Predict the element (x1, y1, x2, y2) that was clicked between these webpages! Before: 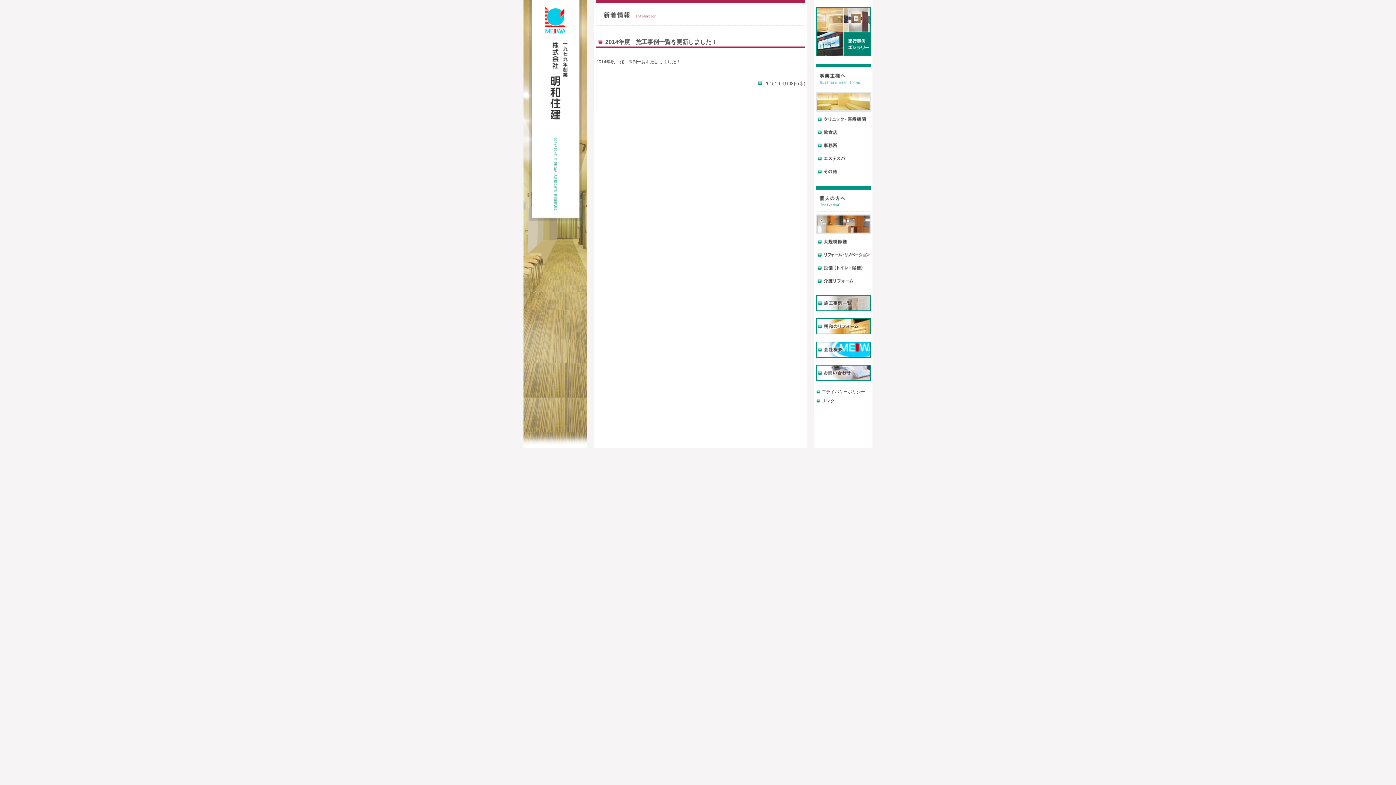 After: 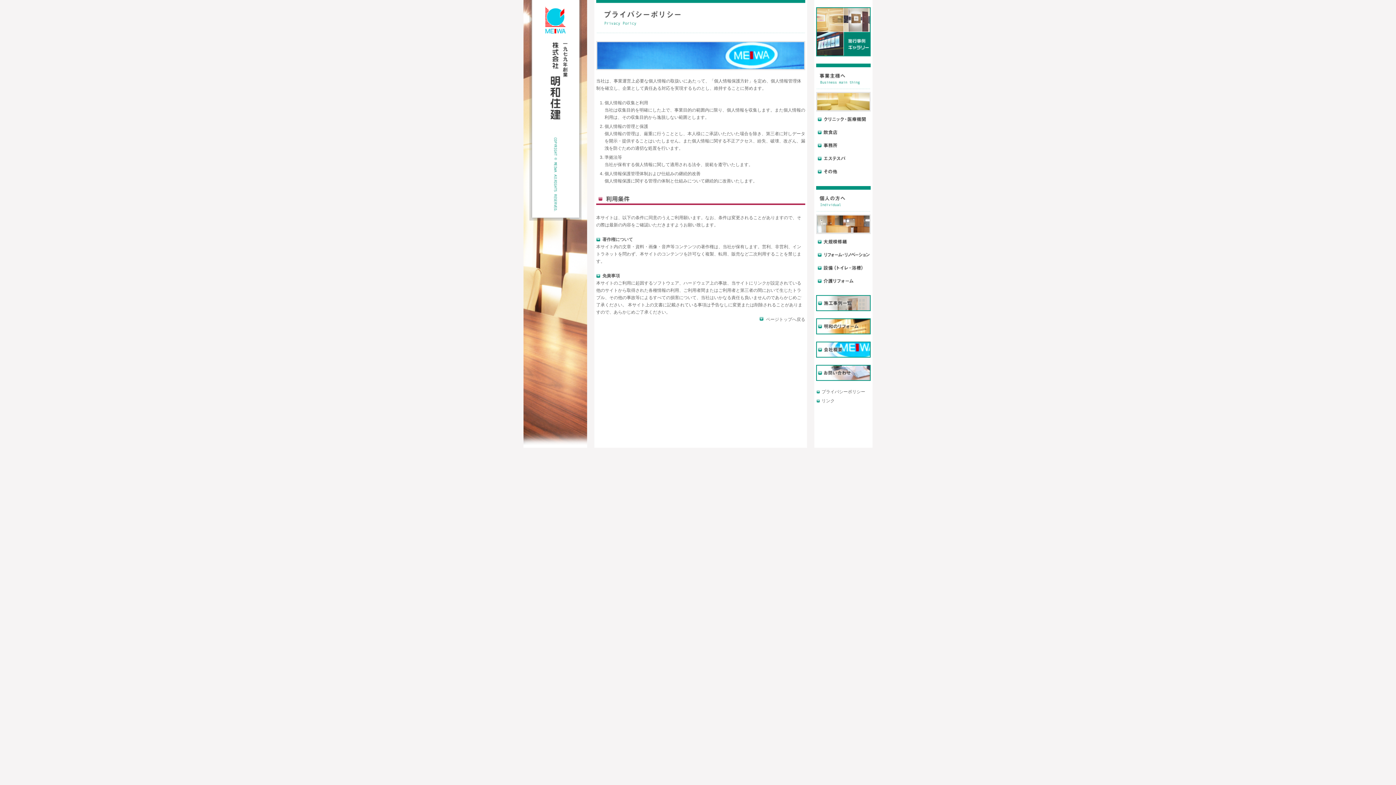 Action: label: プライバシーポリシー bbox: (821, 389, 865, 394)